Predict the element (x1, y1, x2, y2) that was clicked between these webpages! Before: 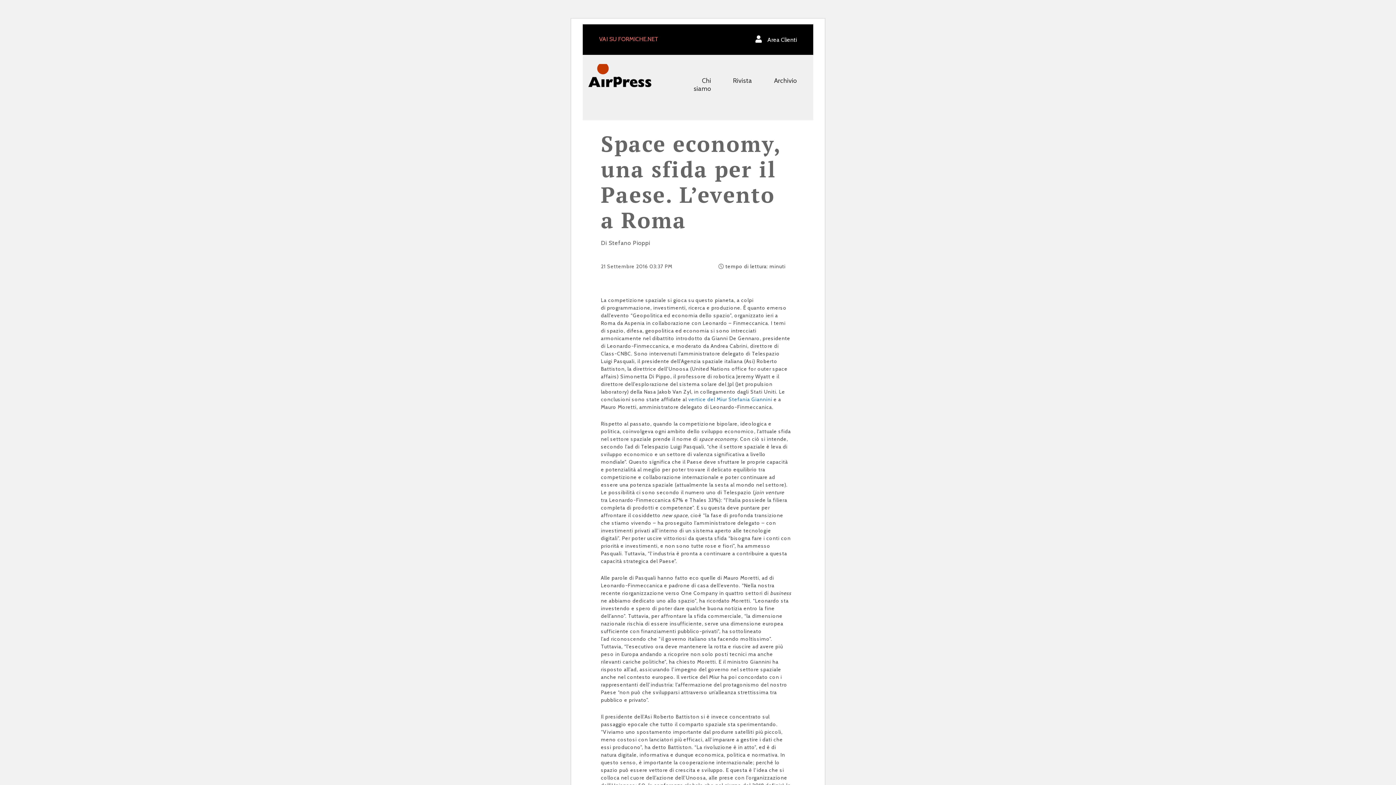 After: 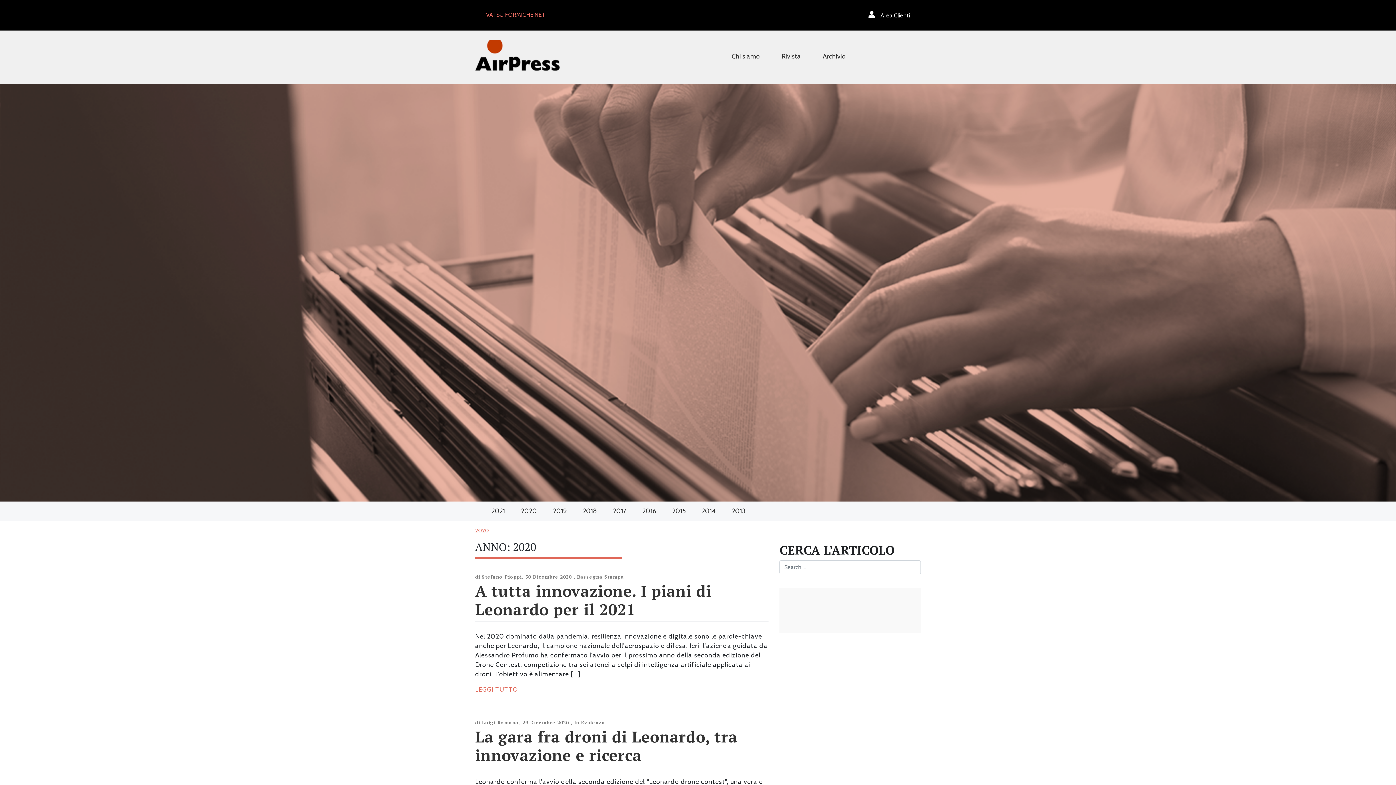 Action: bbox: (774, 73, 797, 84) label: Archivio